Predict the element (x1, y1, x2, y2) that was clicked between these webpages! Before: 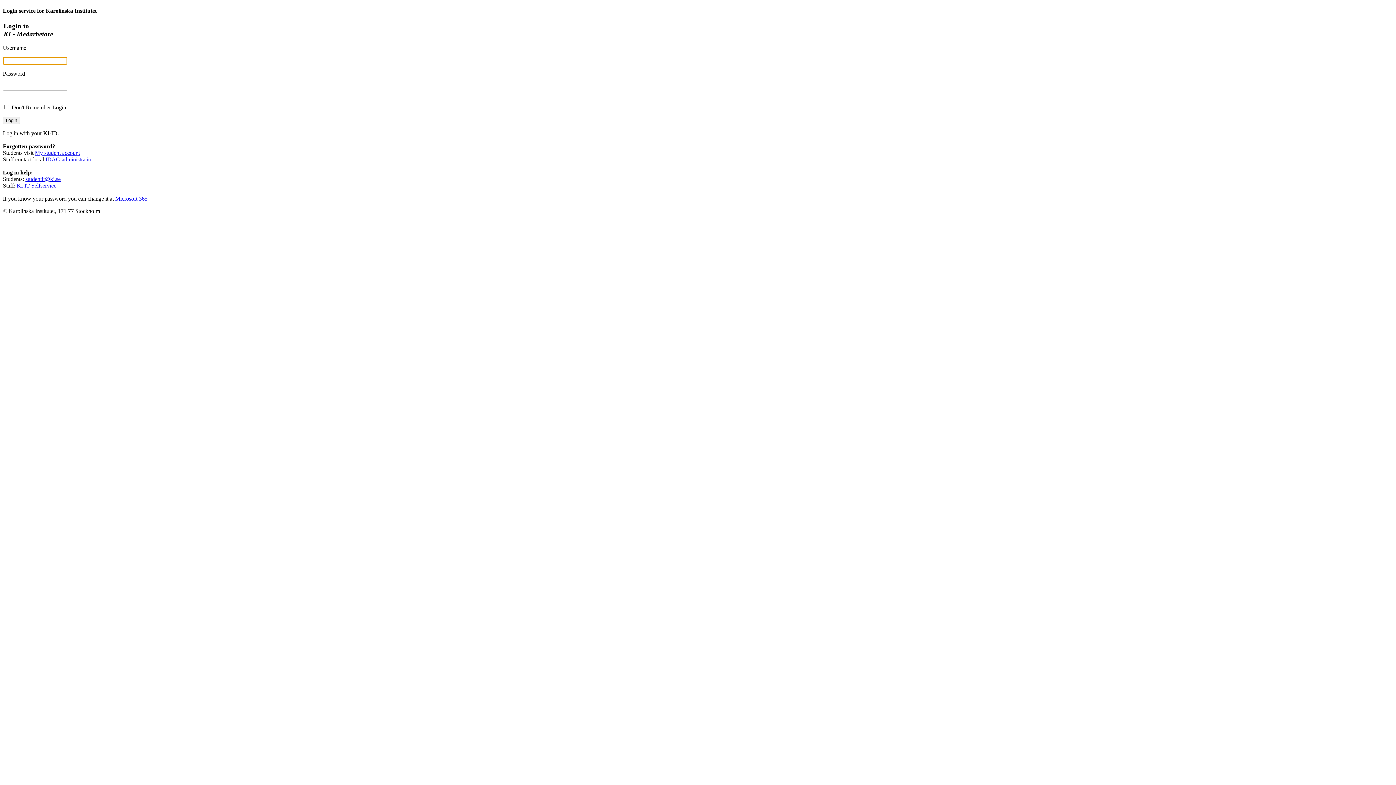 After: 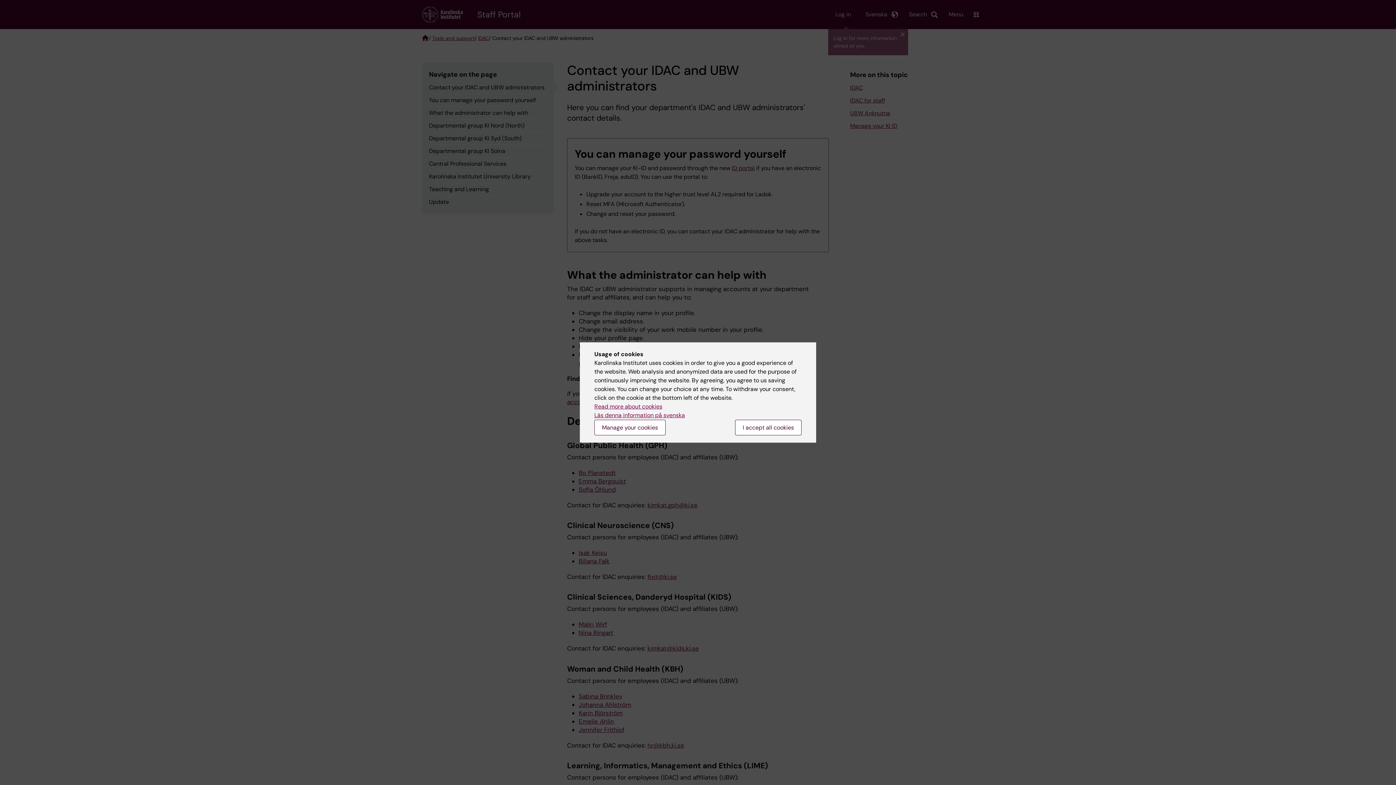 Action: label: IDAC-administratior bbox: (45, 156, 93, 162)